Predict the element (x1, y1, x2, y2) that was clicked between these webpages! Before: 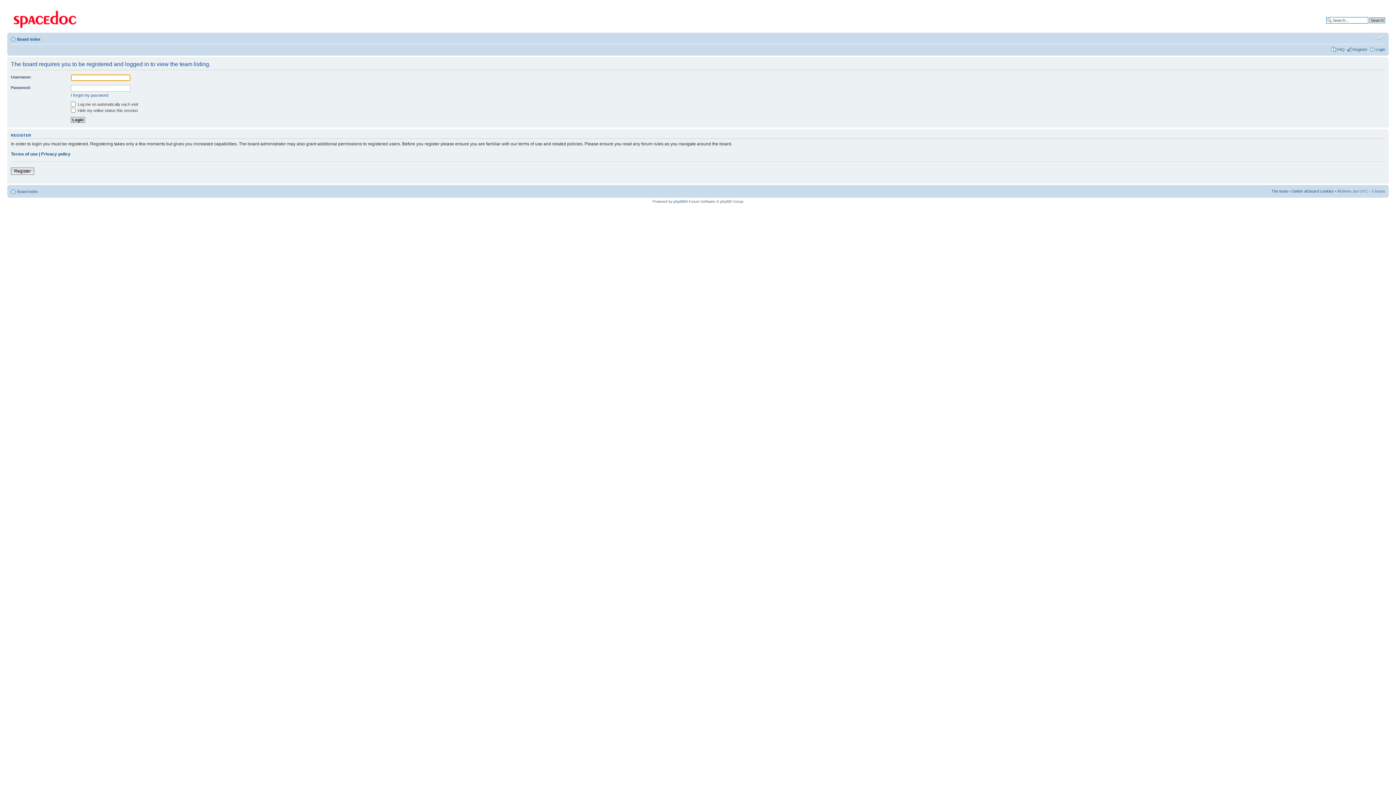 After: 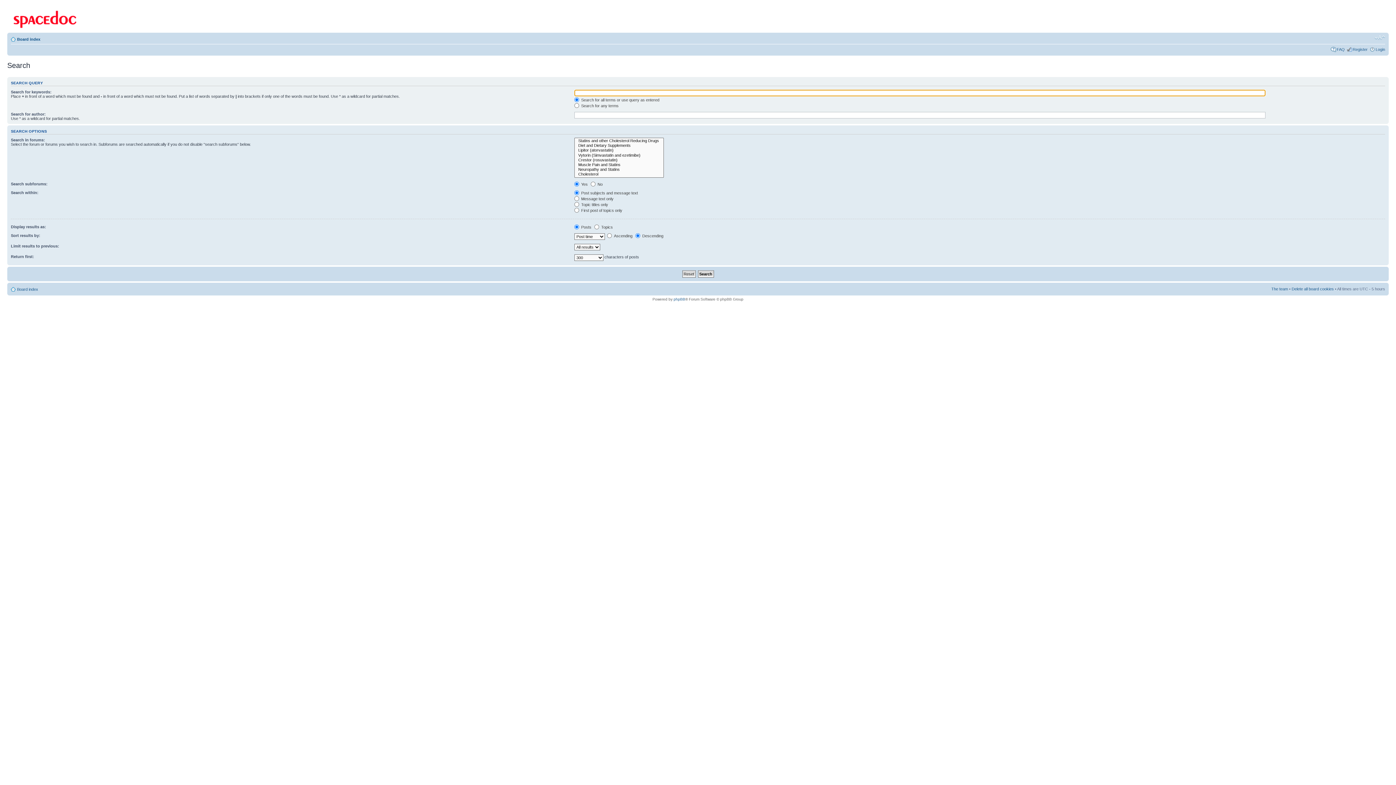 Action: label: Advanced search bbox: (1354, 23, 1385, 28)